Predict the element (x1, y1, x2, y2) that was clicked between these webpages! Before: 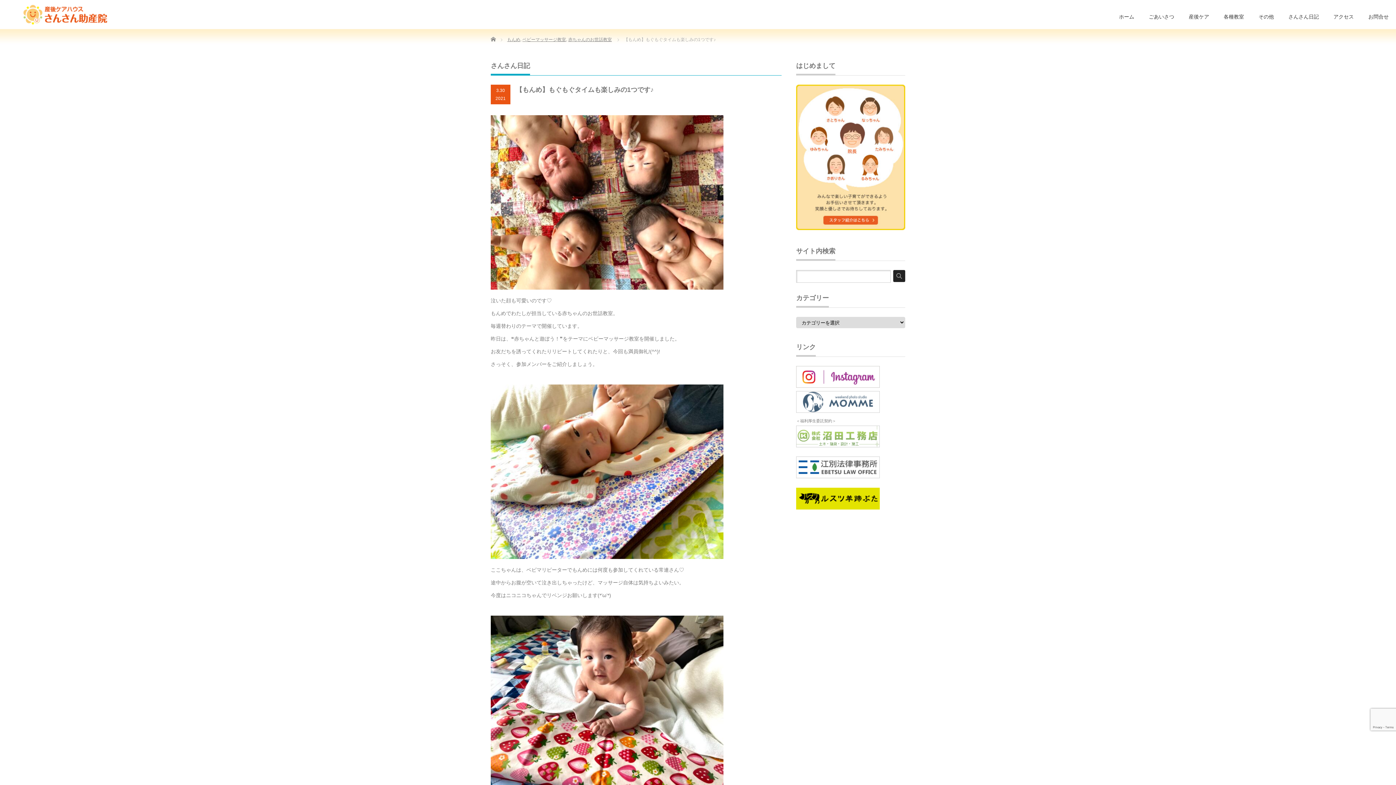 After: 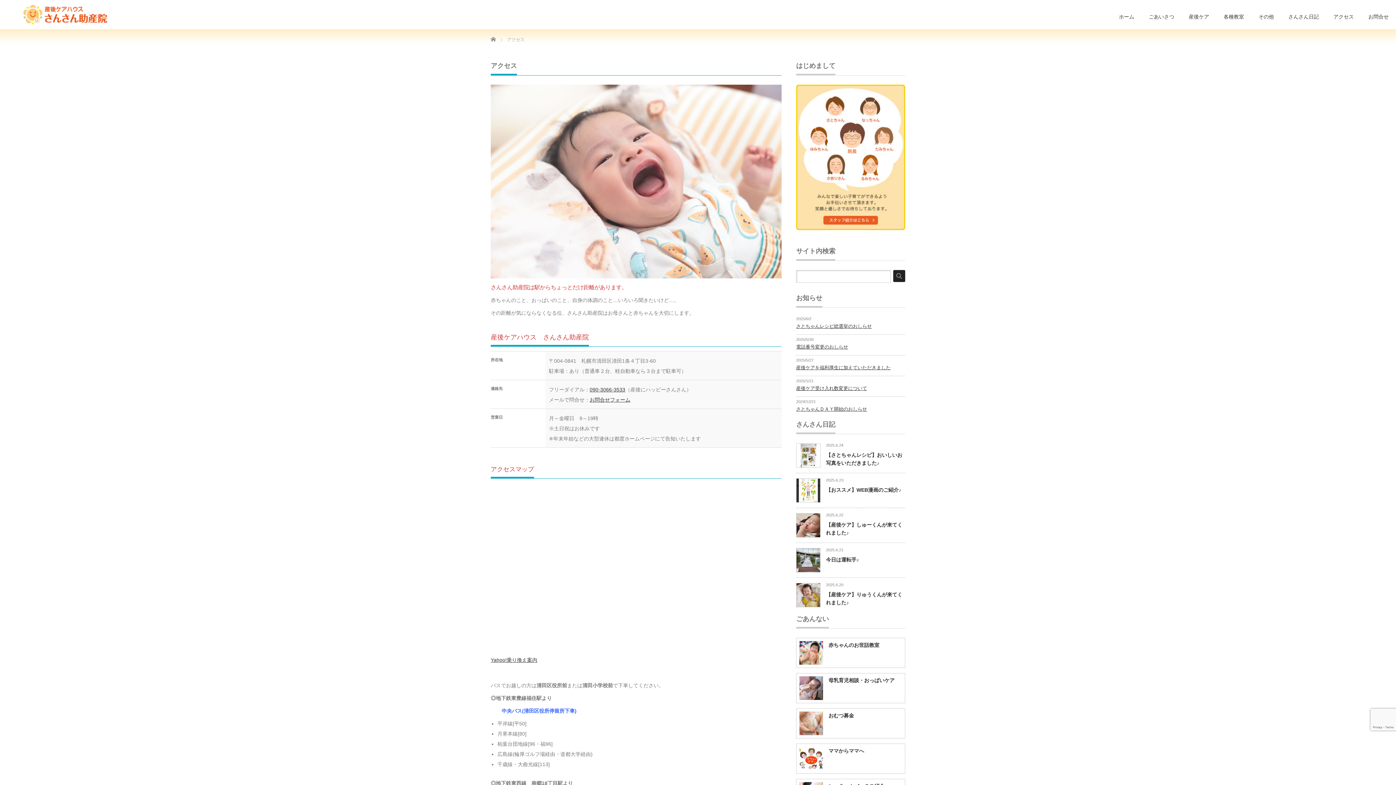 Action: label: アクセス bbox: (1326, 5, 1361, 29)